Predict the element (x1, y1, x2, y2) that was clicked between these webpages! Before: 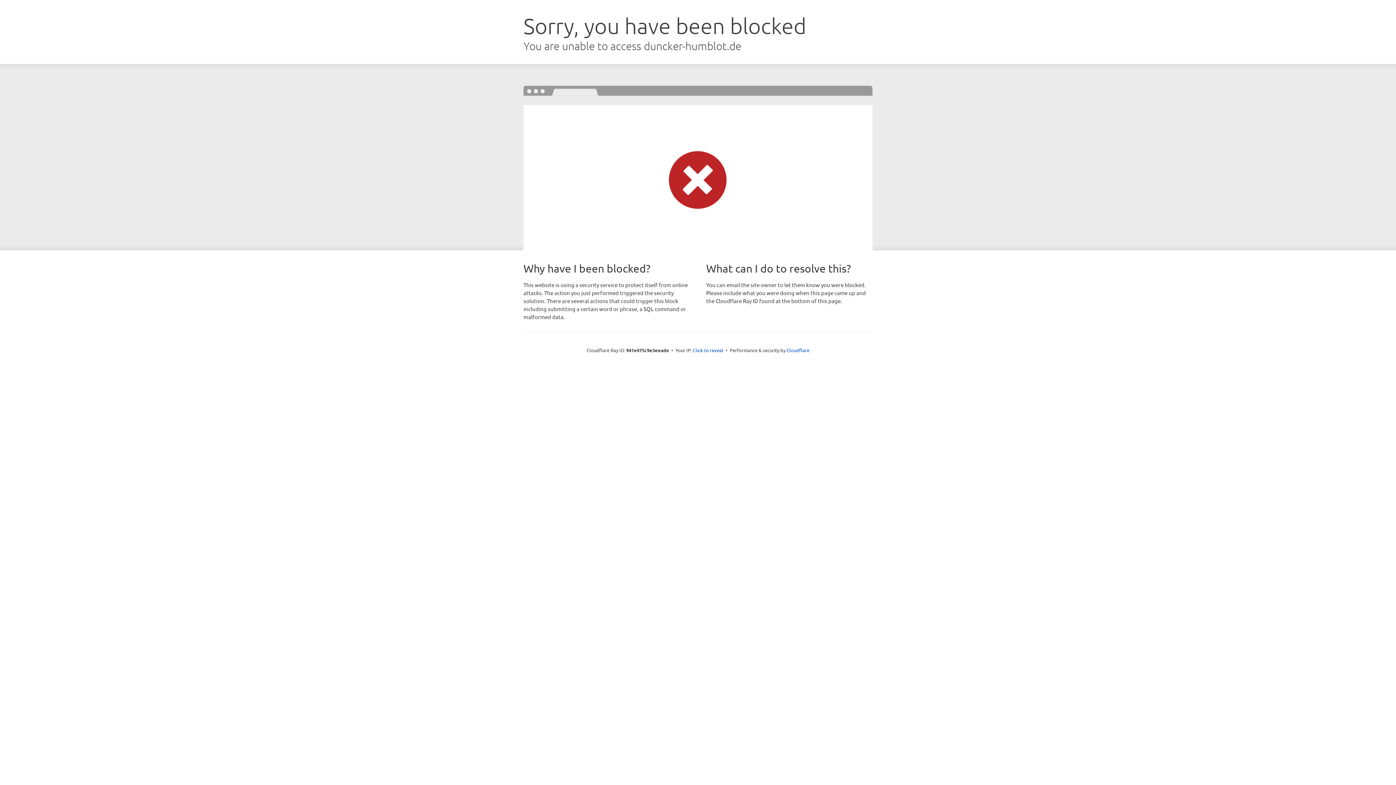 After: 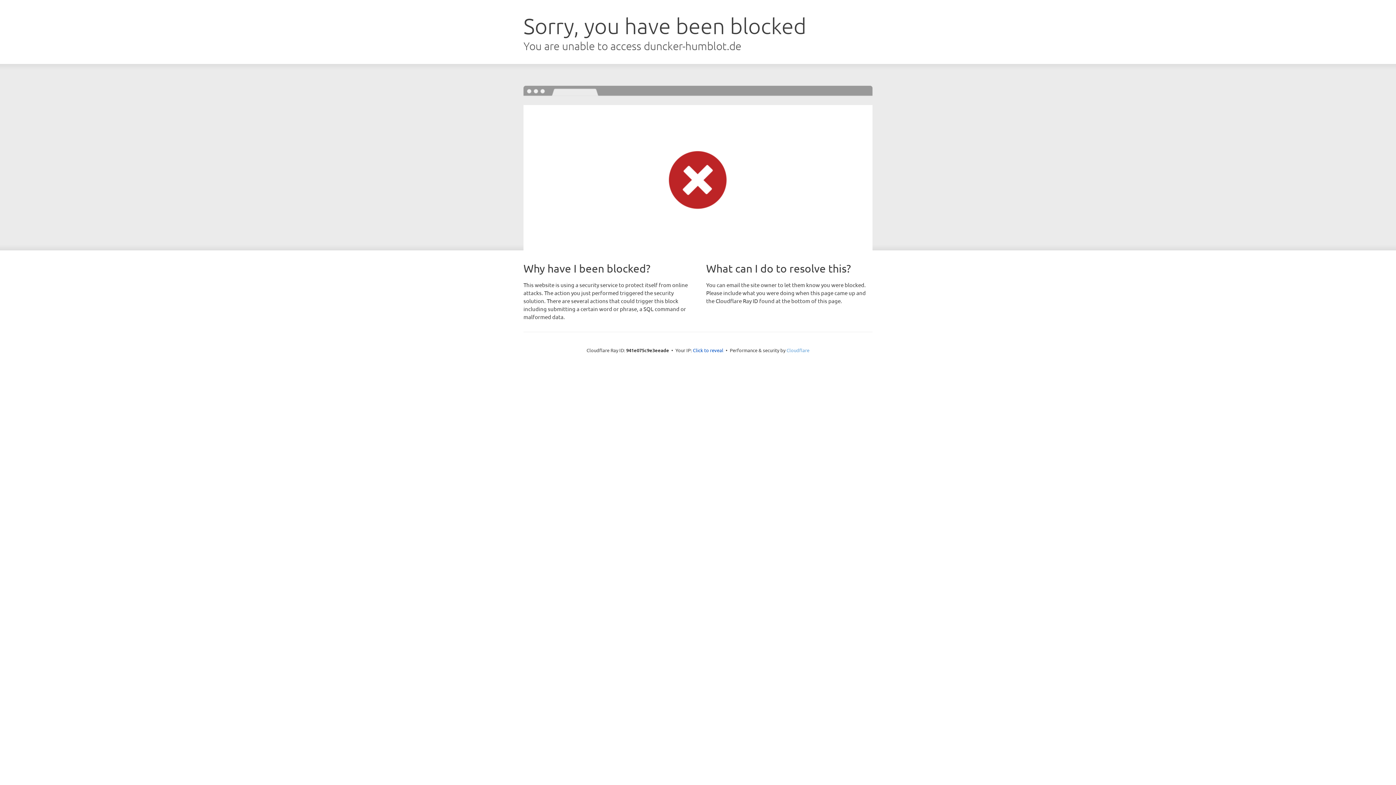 Action: label: Cloudflare bbox: (786, 347, 809, 353)